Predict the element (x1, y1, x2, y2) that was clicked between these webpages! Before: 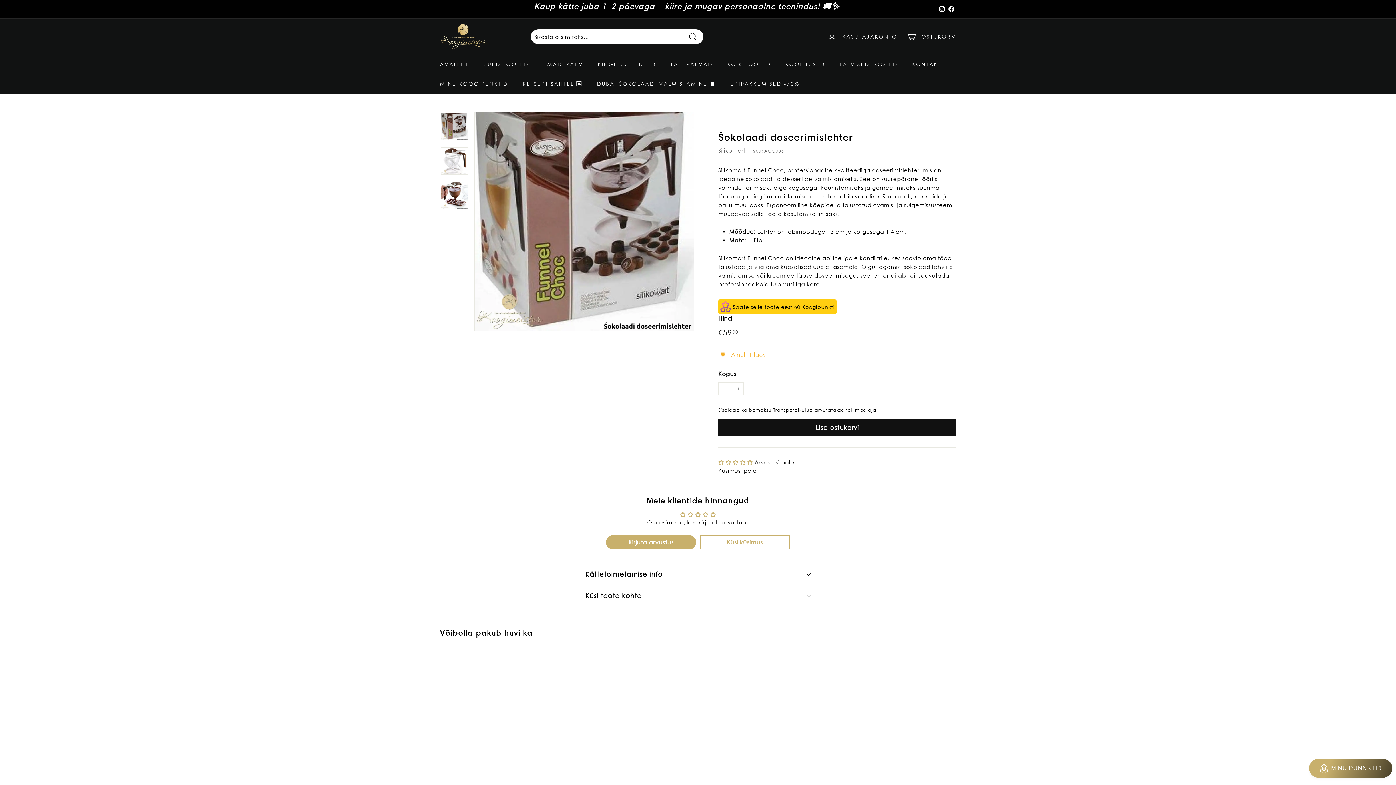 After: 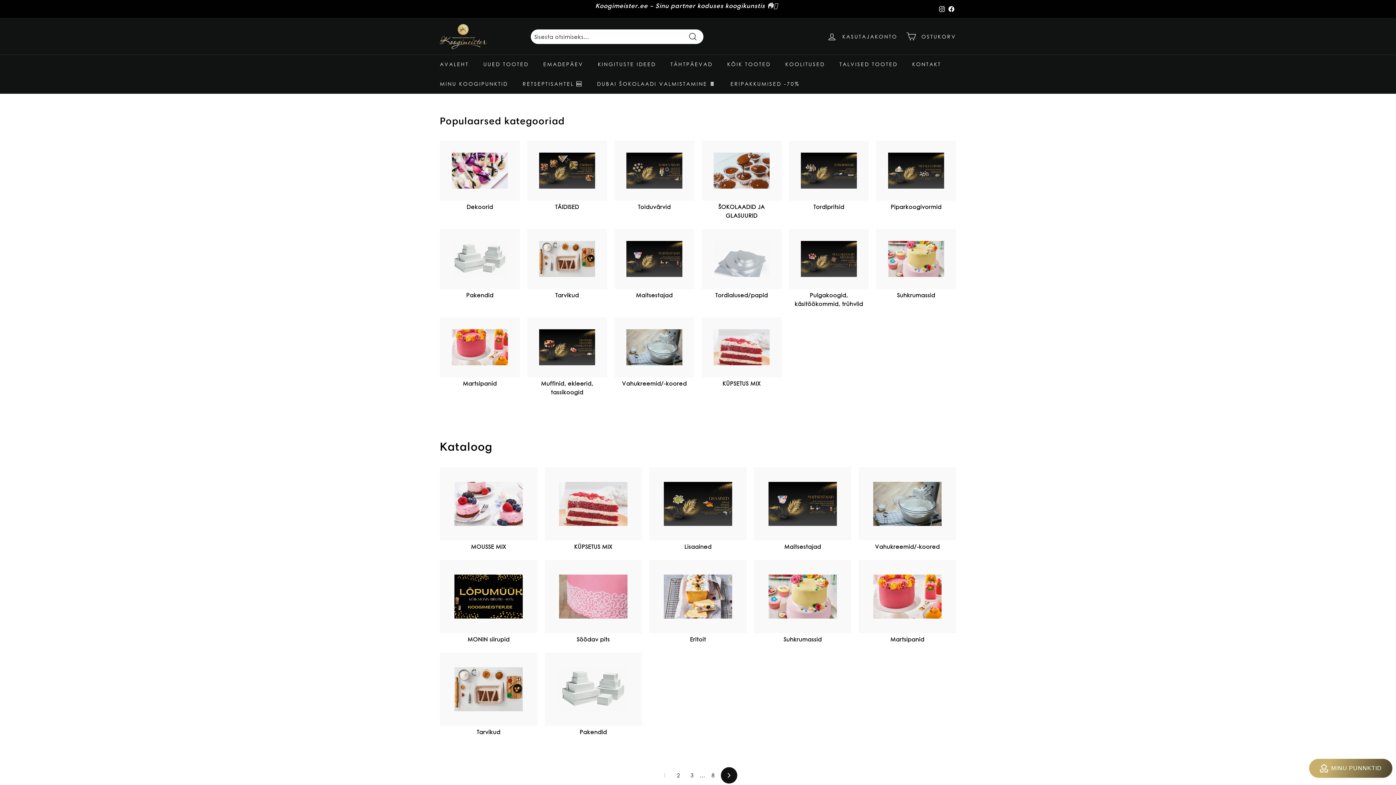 Action: bbox: (720, 54, 778, 74) label: KÕIK TOOTED